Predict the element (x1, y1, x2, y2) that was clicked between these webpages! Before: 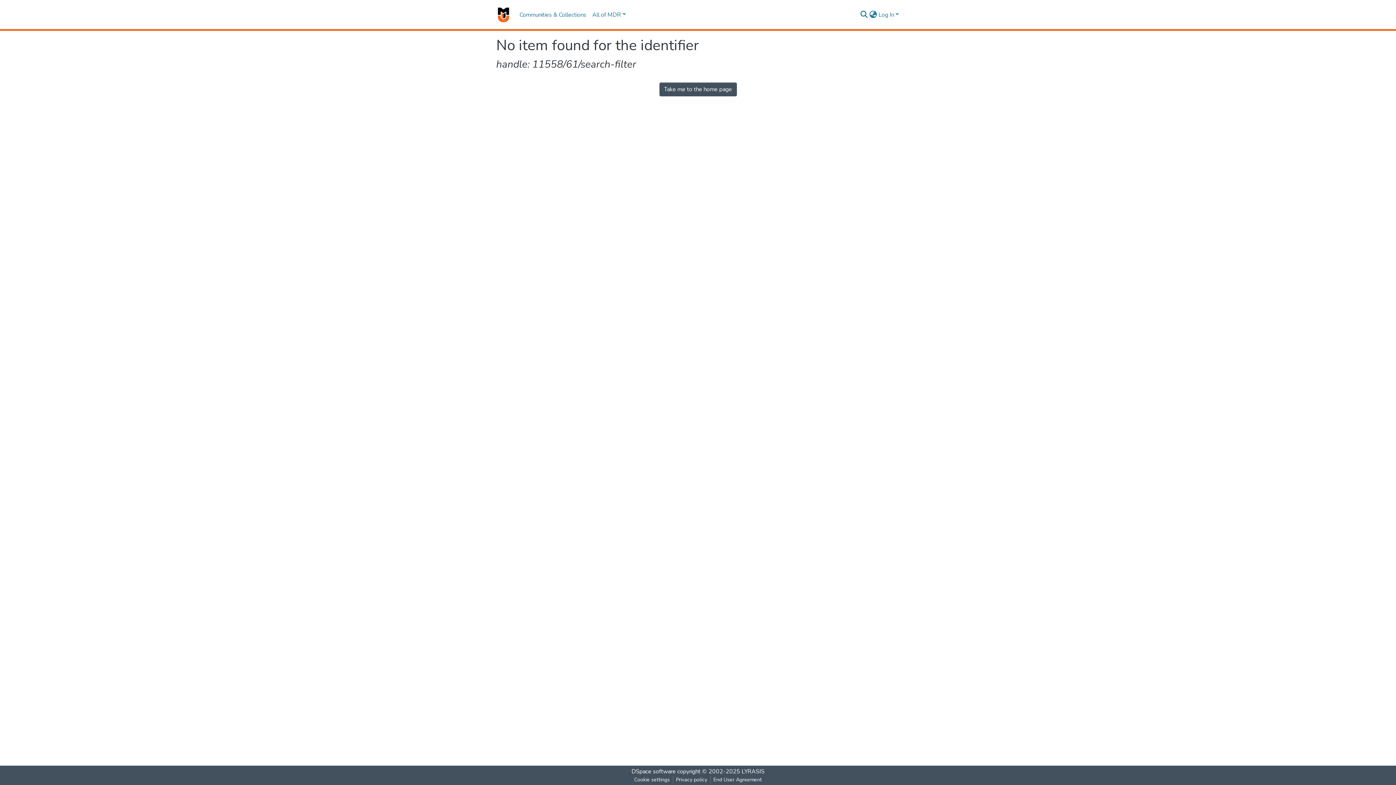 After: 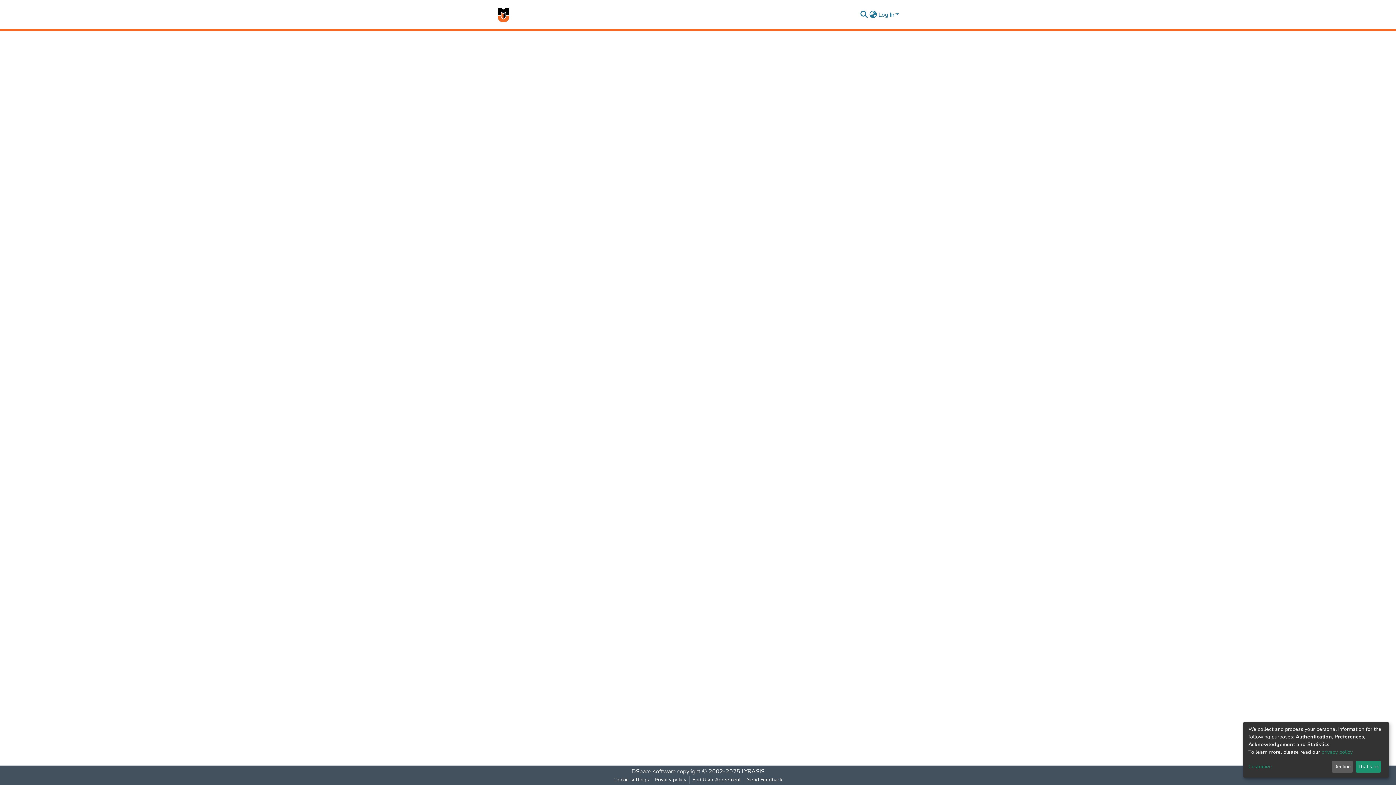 Action: bbox: (496, 5, 510, 23)